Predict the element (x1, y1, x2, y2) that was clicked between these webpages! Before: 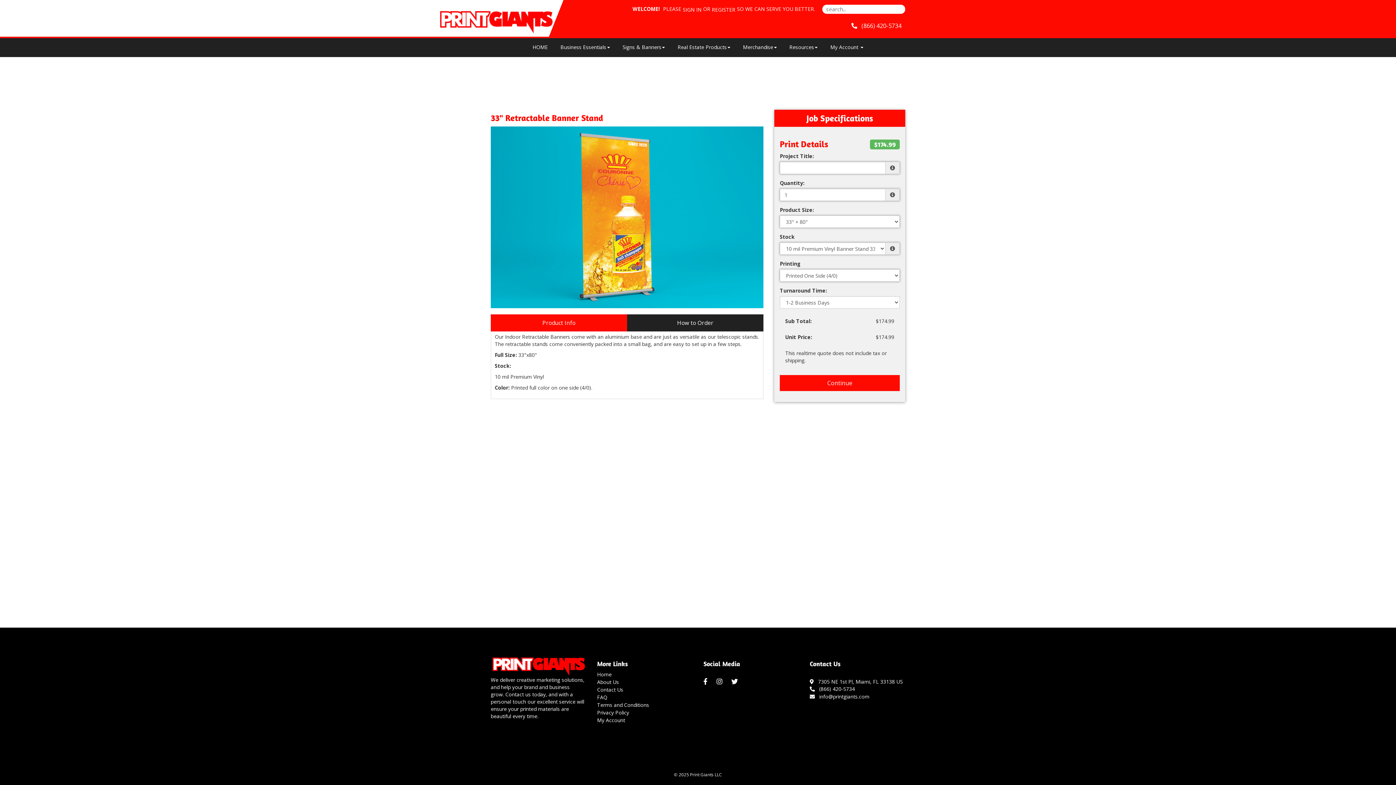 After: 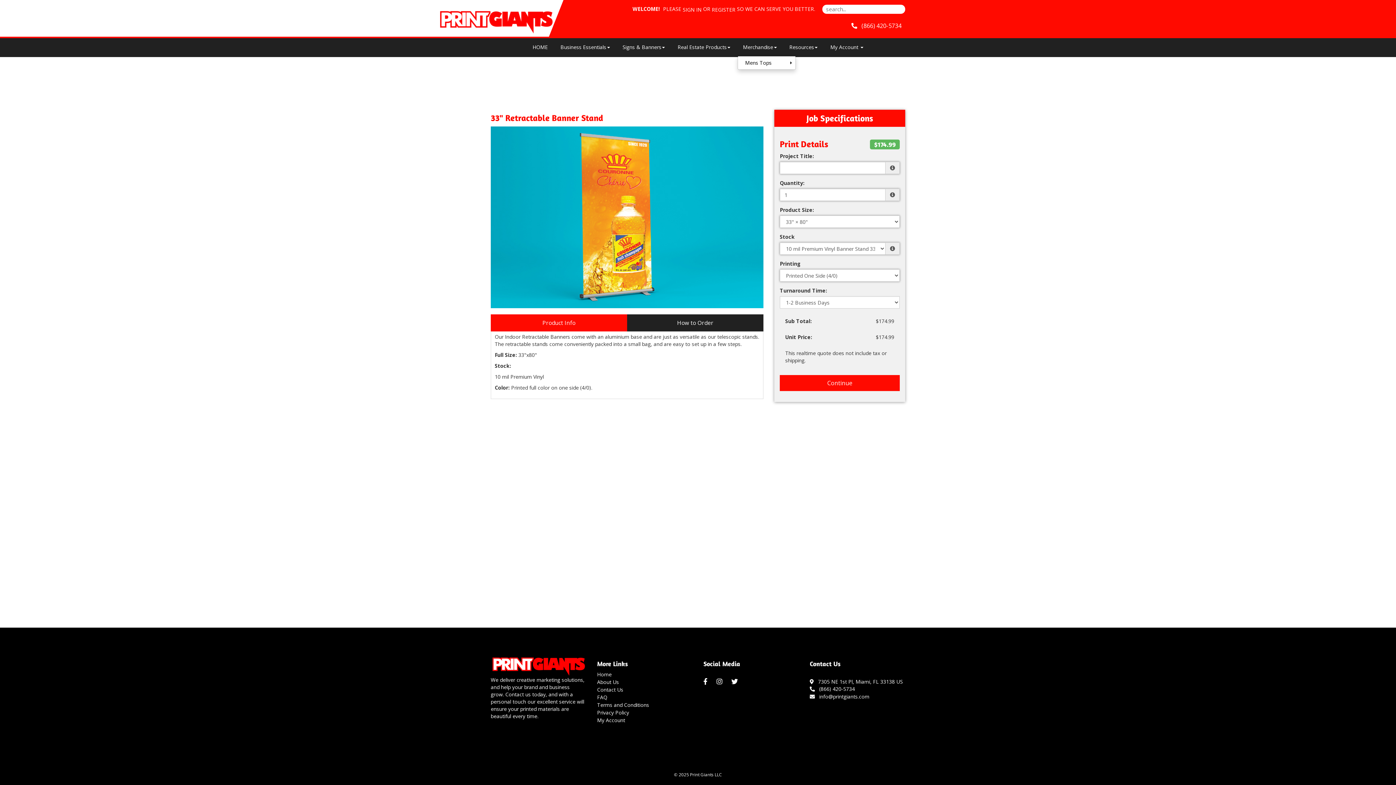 Action: bbox: (737, 38, 782, 56) label: Merchandise